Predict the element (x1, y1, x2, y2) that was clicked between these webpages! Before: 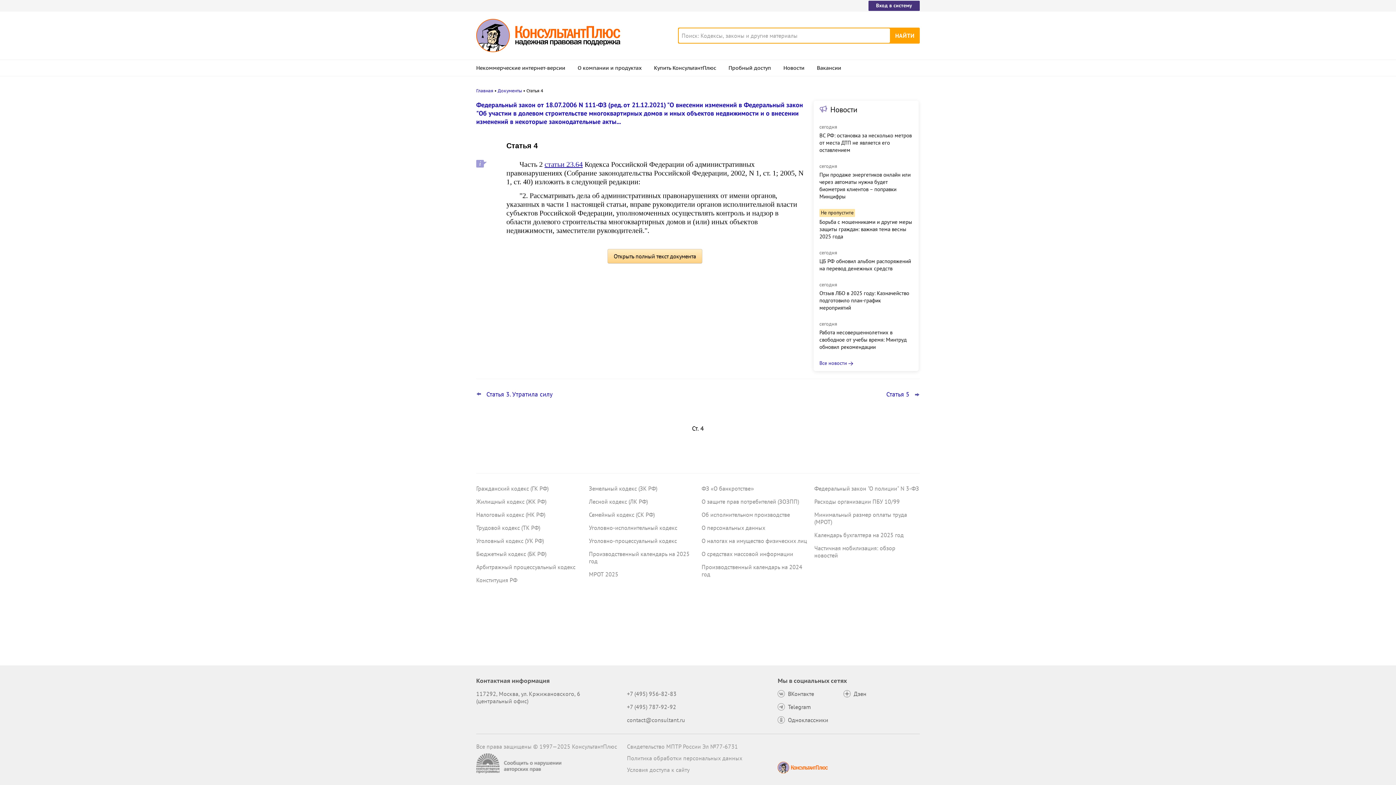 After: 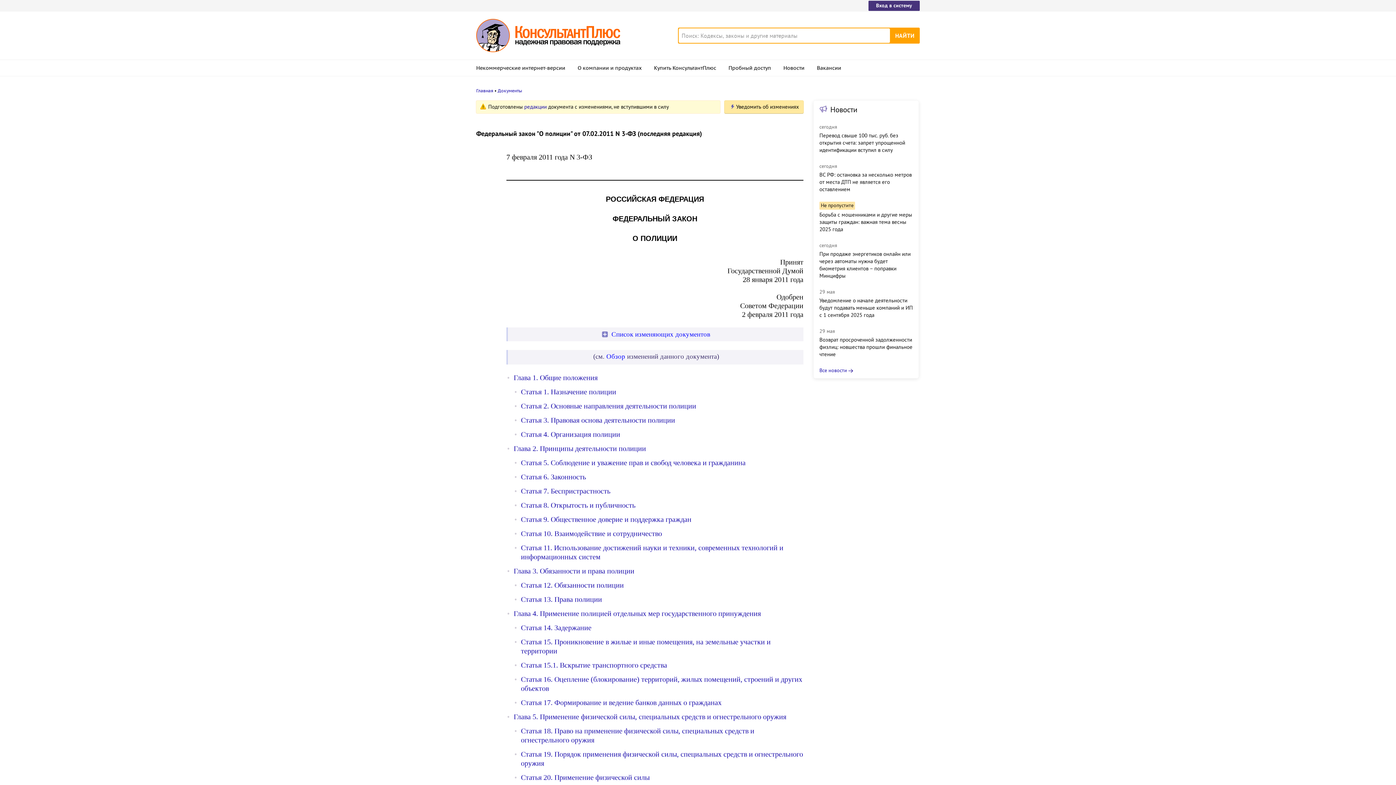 Action: label: Федеральный закон "О полиции" N 3-ФЗ bbox: (814, 485, 919, 492)